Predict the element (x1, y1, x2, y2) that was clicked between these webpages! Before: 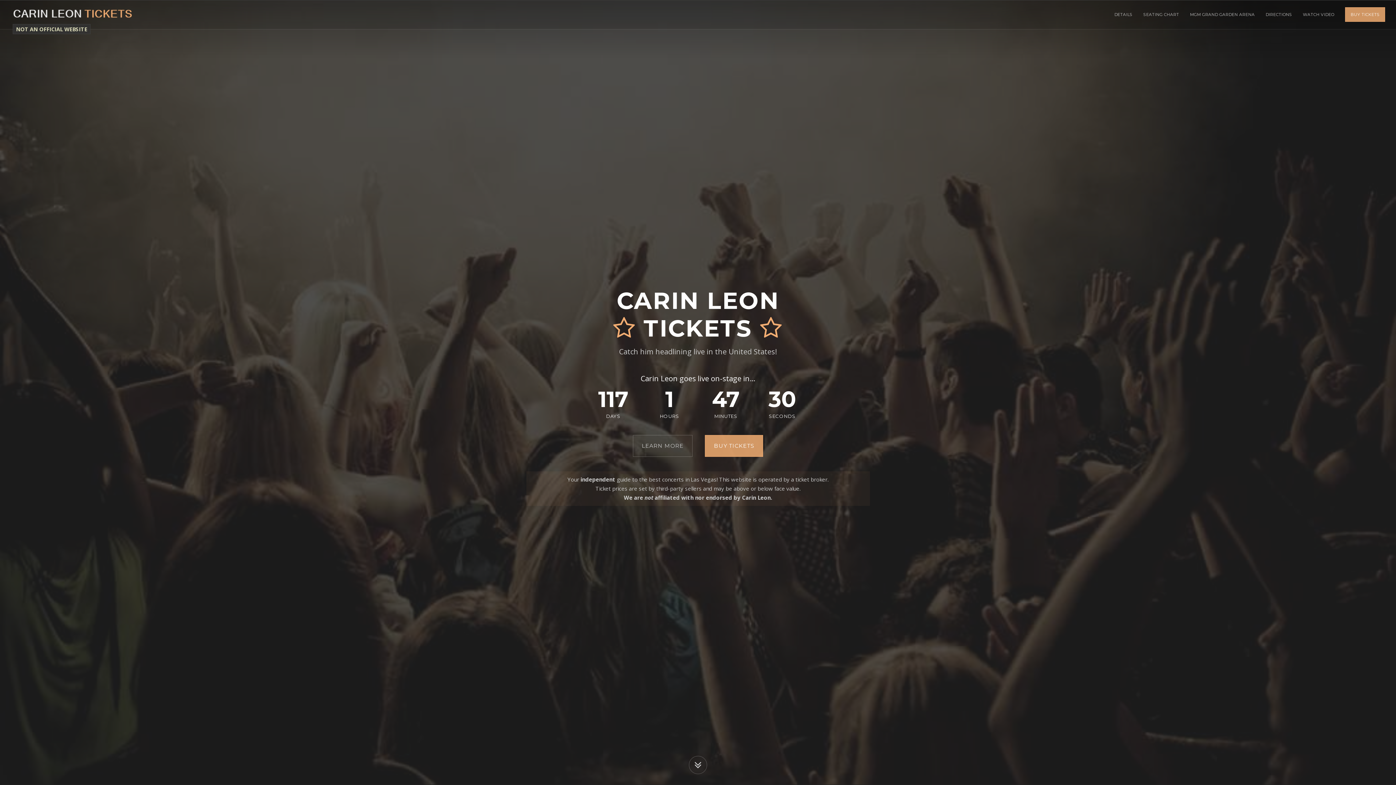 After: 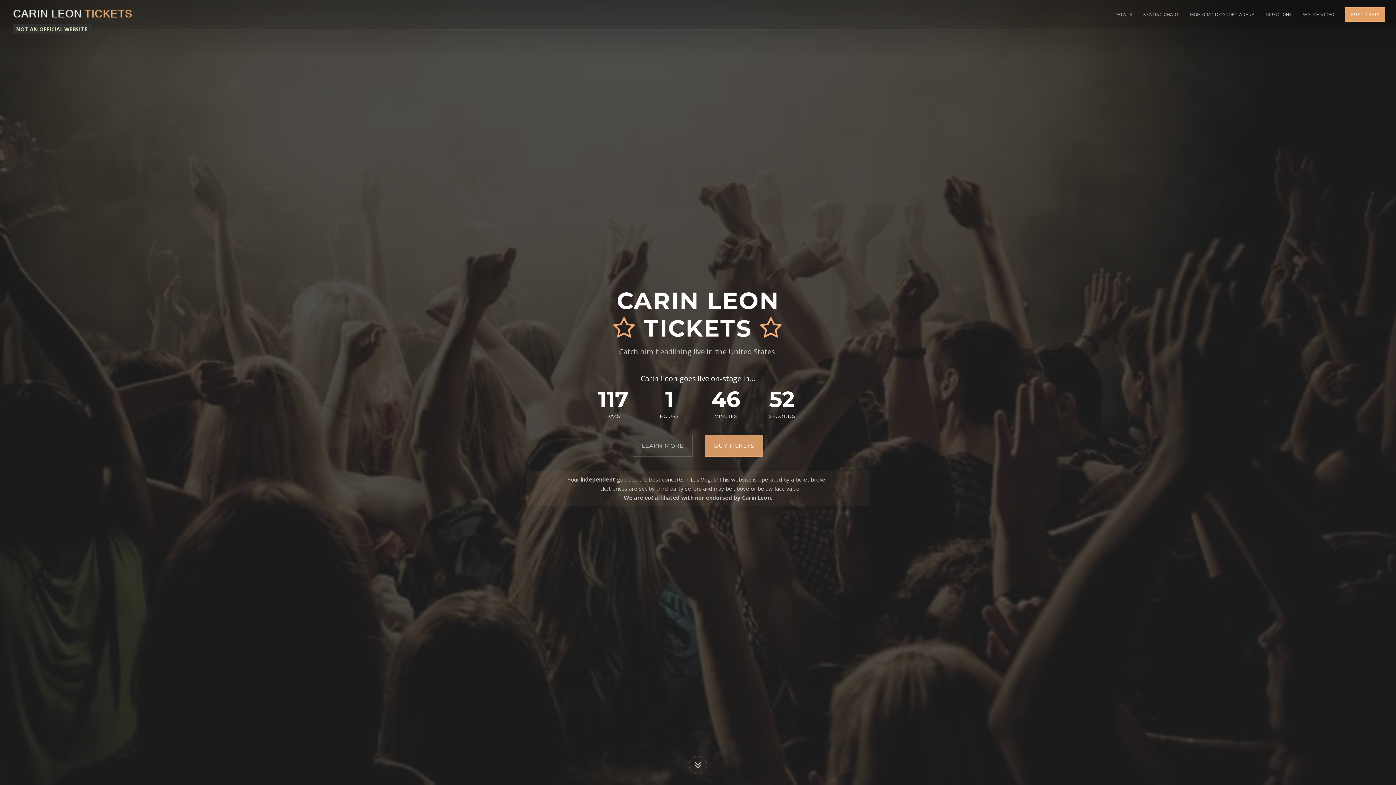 Action: label: BUY TICKETS bbox: (1345, 7, 1385, 21)